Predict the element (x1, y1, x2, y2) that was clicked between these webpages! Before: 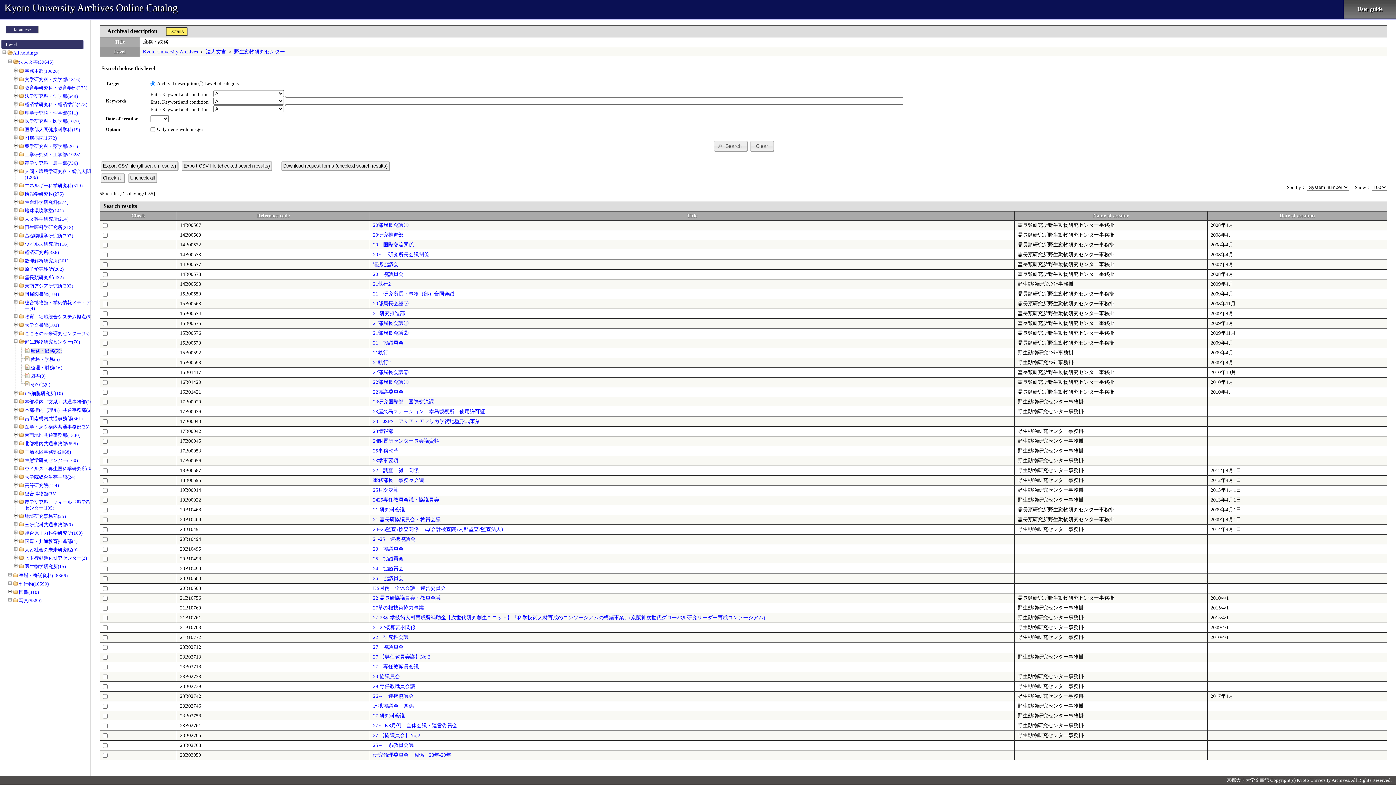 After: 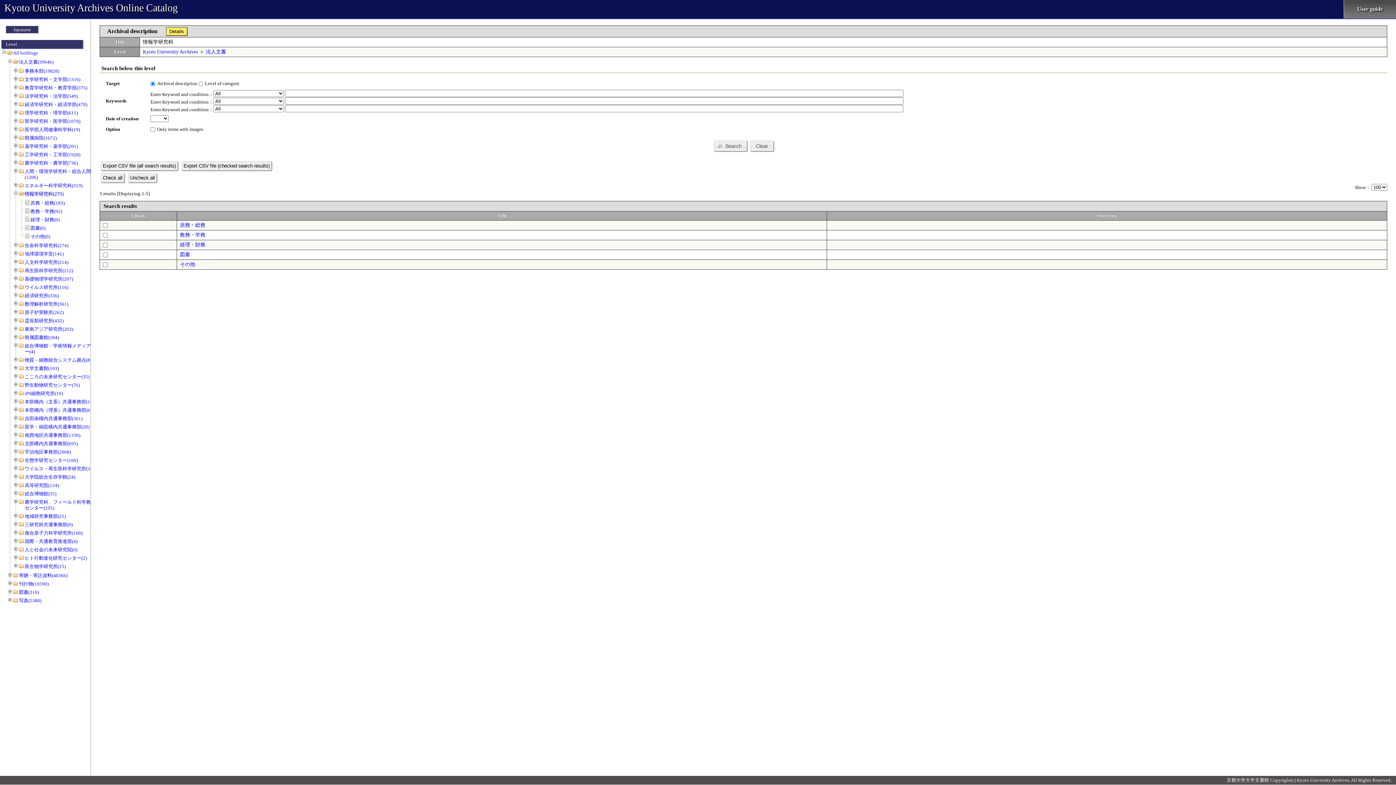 Action: bbox: (24, 191, 63, 196) label: 情報学研究科(275)